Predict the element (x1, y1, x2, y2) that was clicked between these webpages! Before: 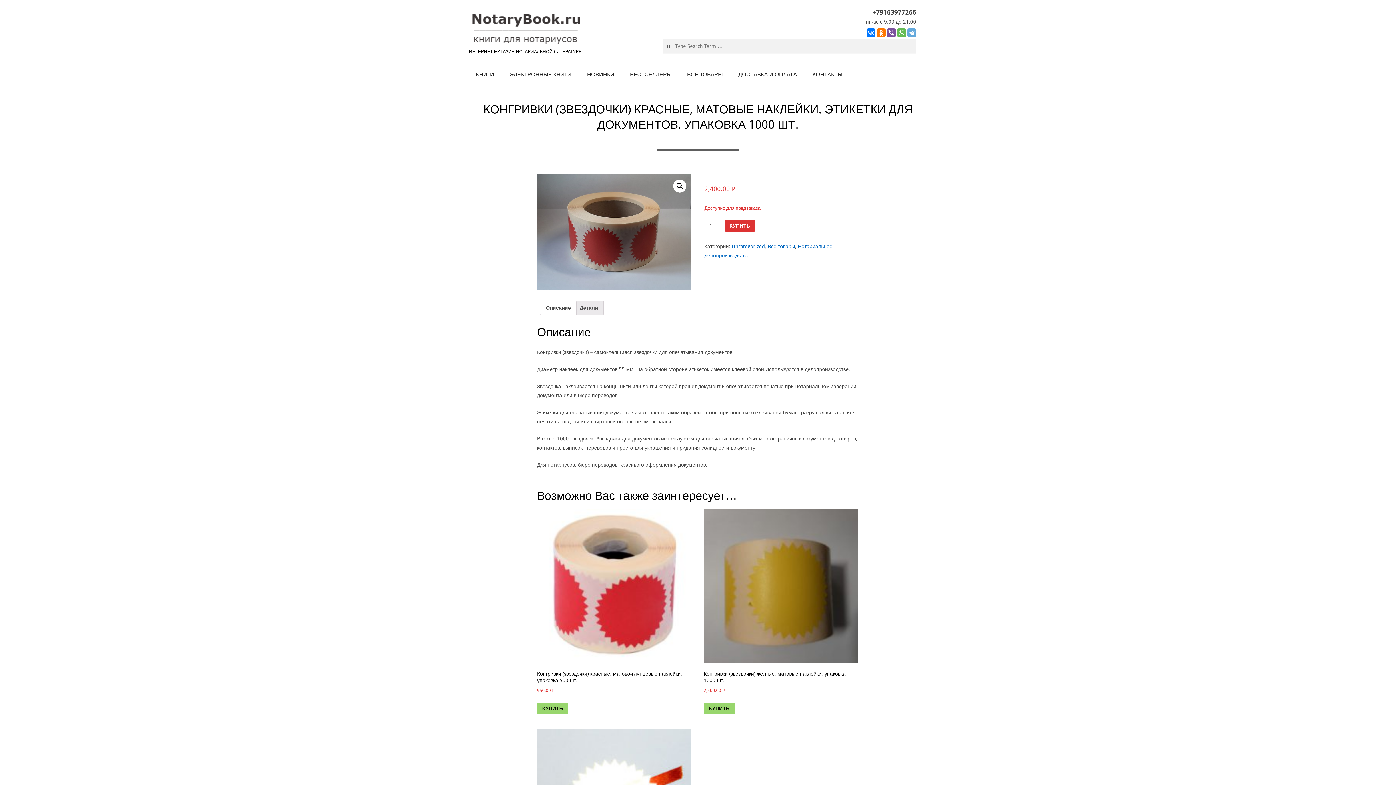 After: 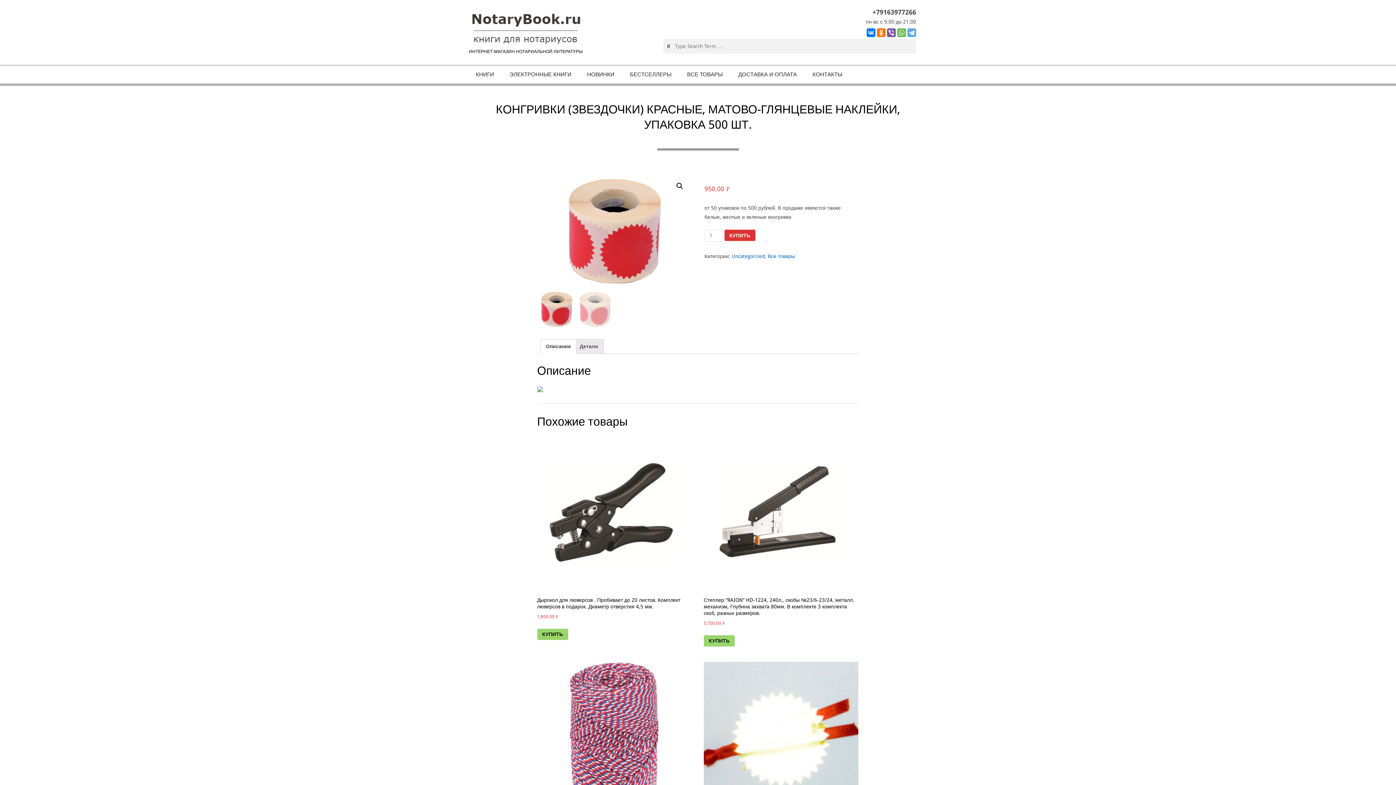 Action: bbox: (537, 508, 691, 695) label: Конгривки (звездочки) красные, матово-глянцевые наклейки, упаковка 500 шт.
950.00 Р